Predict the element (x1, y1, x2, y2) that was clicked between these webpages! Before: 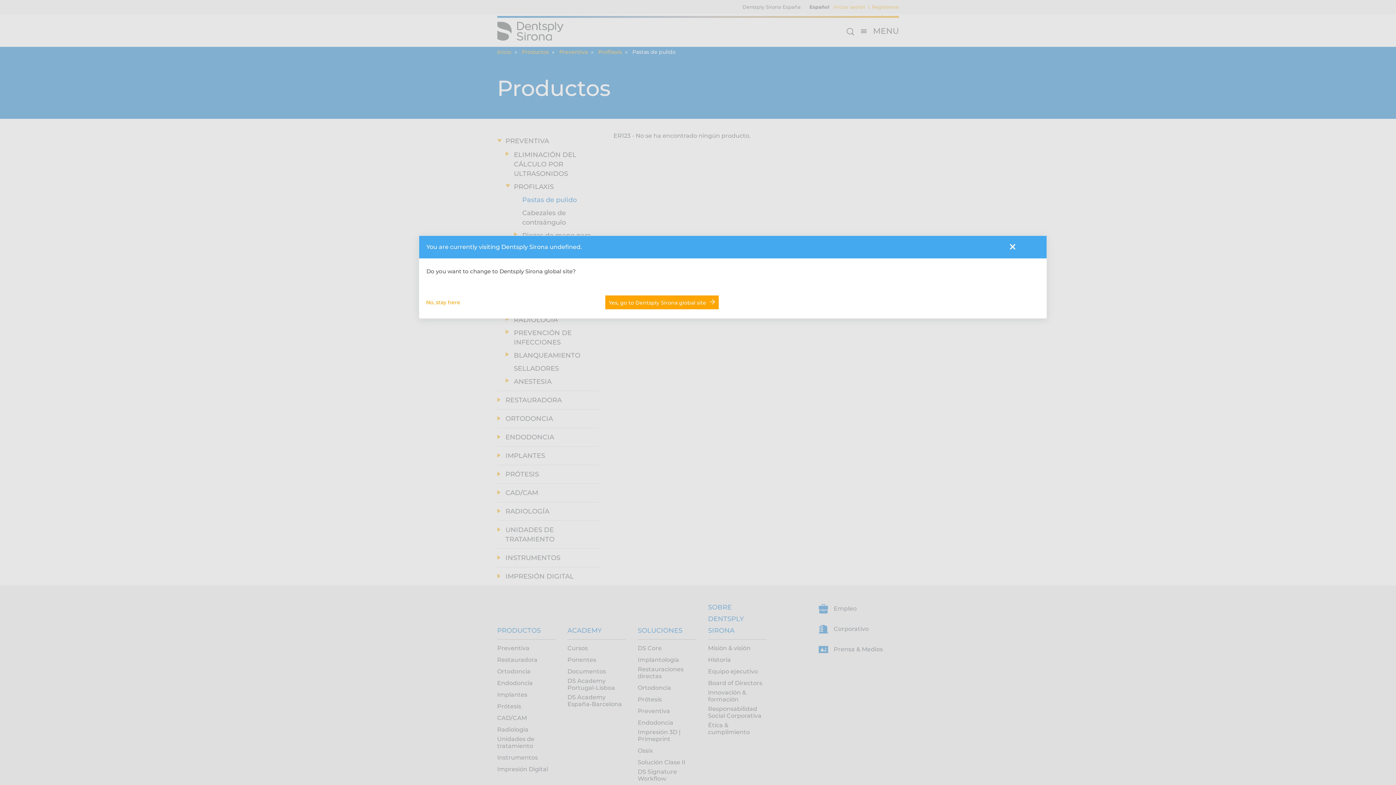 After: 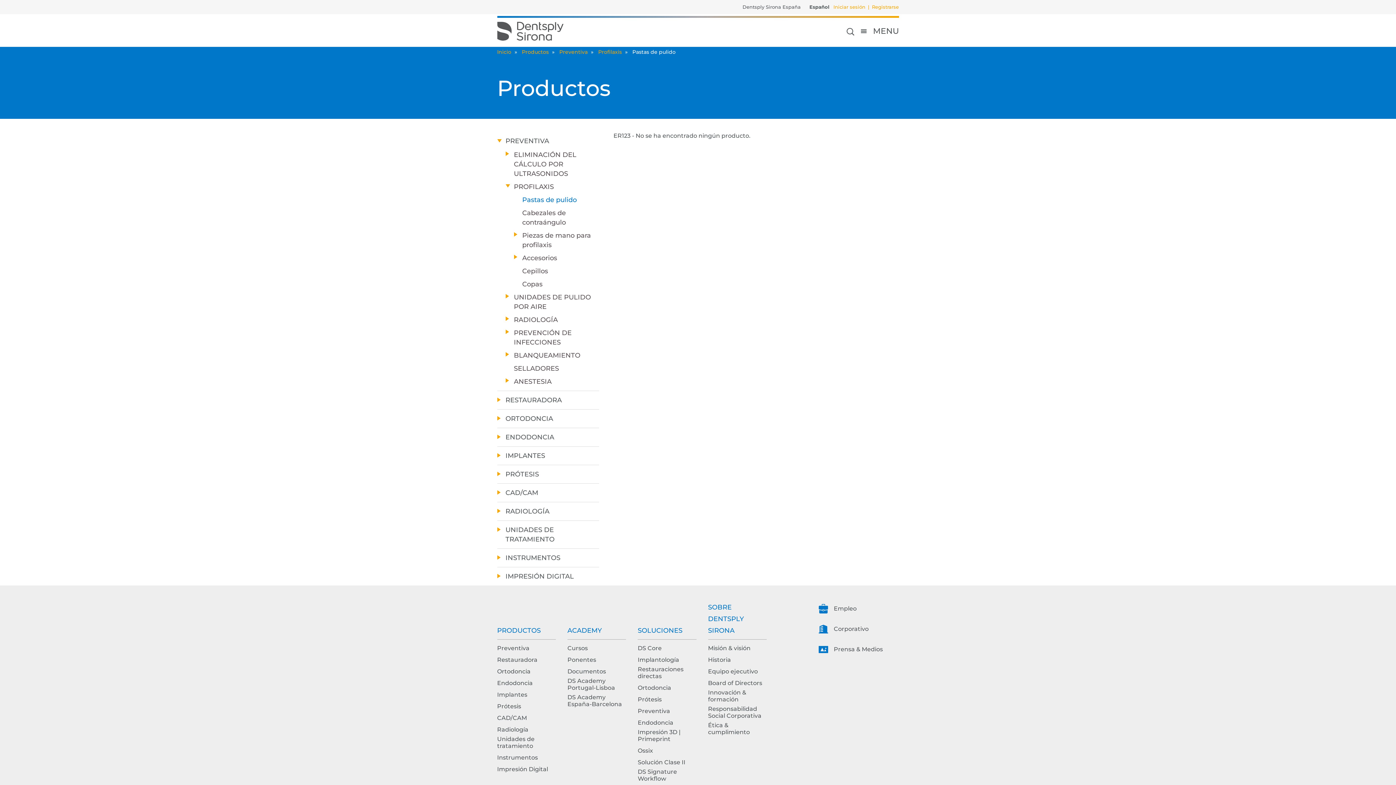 Action: label: No, stay here bbox: (419, 295, 467, 309)